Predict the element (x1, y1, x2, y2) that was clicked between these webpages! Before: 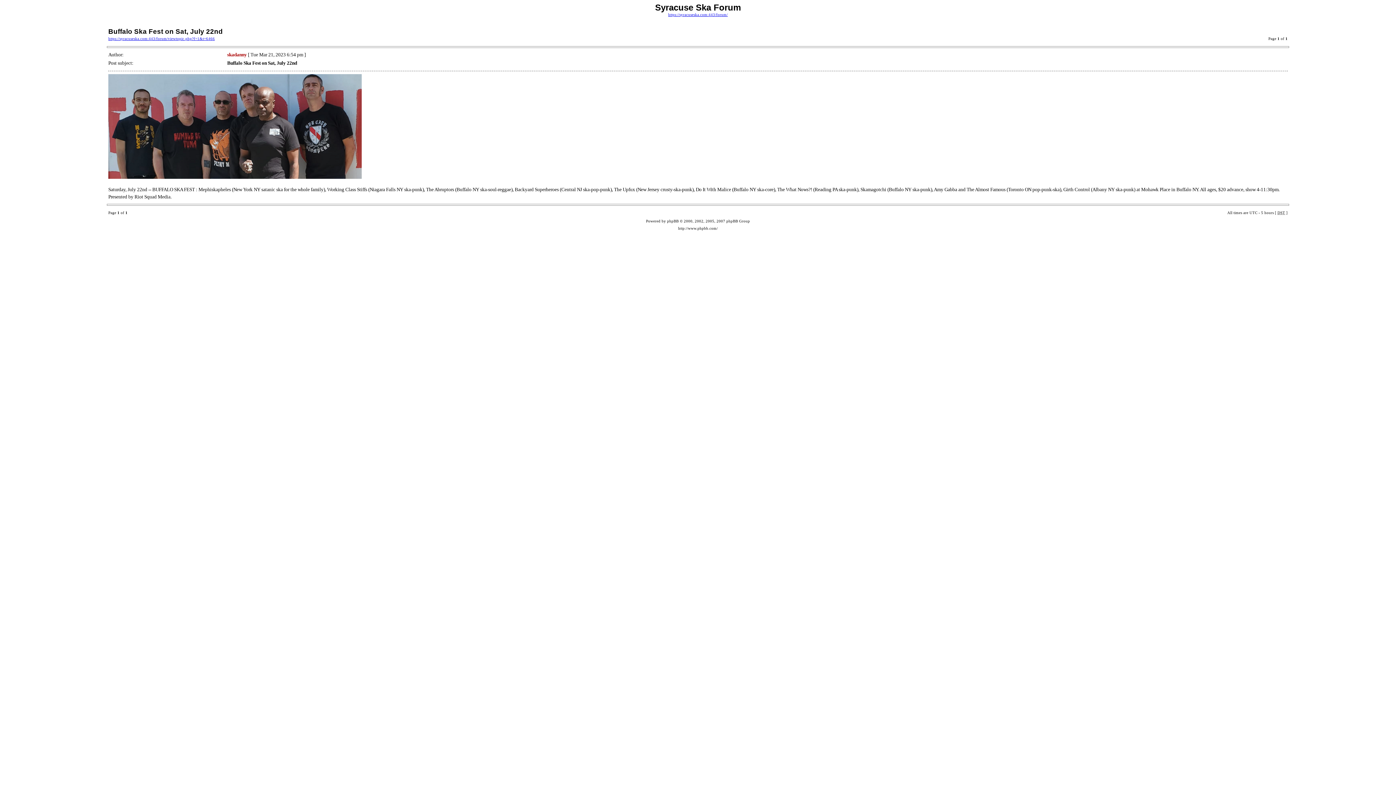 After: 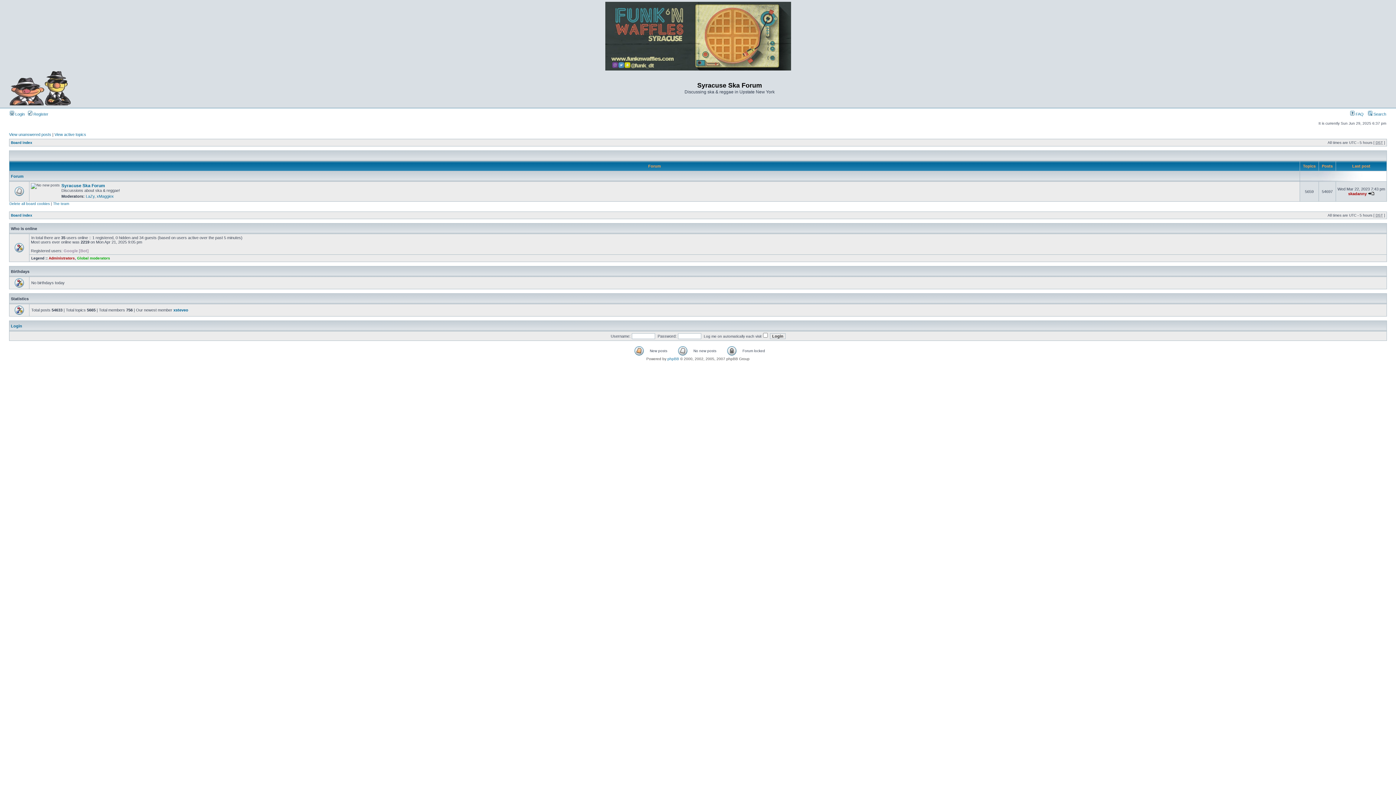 Action: label: https://syracuseska.com:443/forum/ bbox: (668, 12, 728, 16)